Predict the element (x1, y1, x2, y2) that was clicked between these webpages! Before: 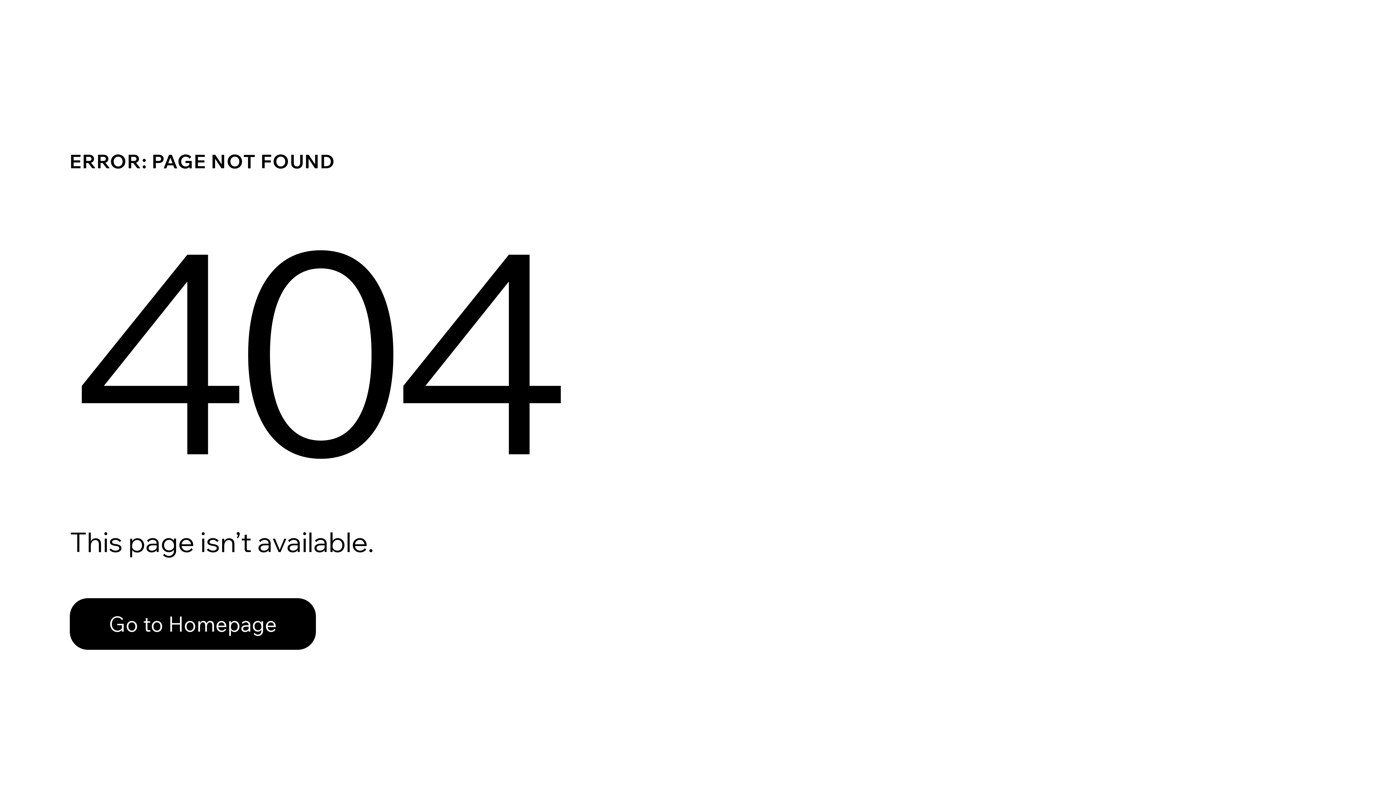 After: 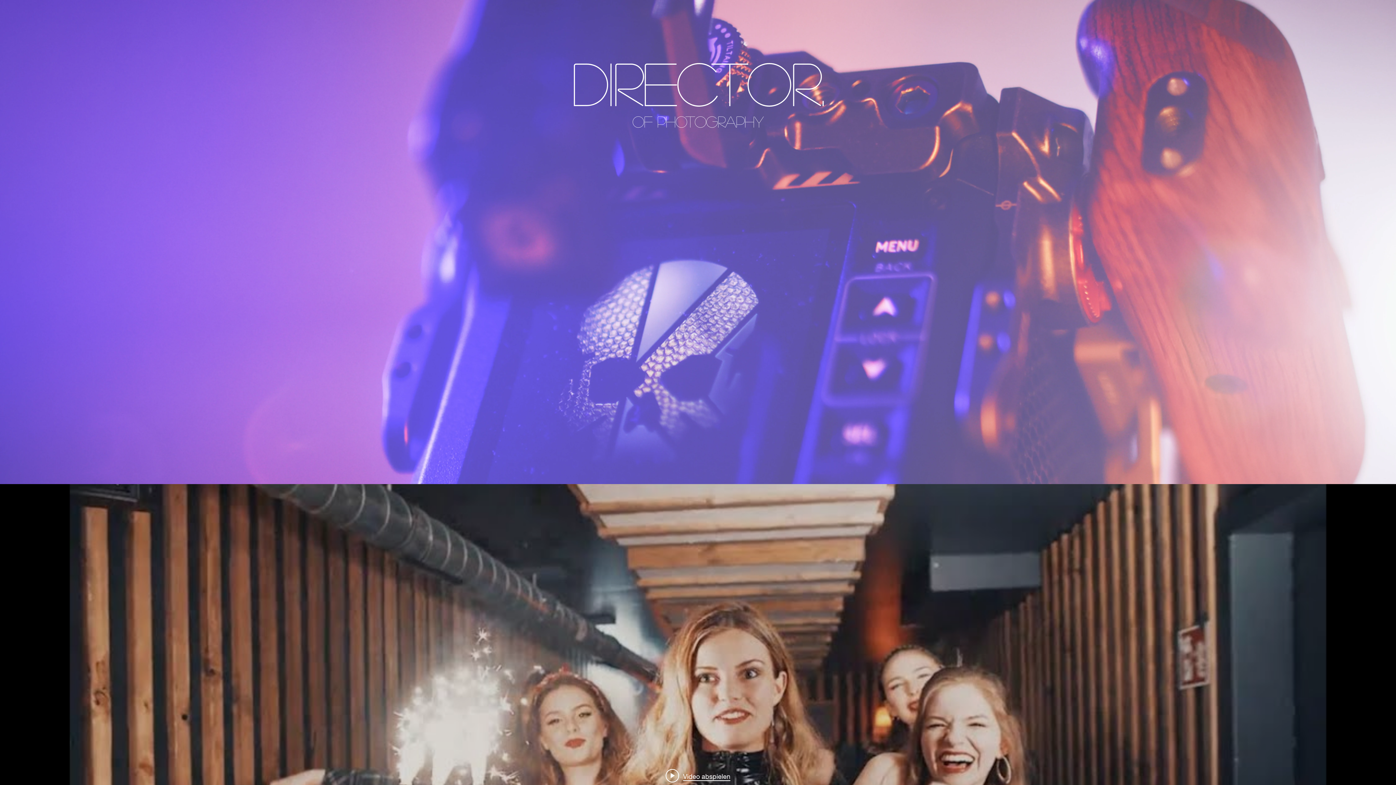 Action: label: Go to Homepage bbox: (69, 582, 768, 659)